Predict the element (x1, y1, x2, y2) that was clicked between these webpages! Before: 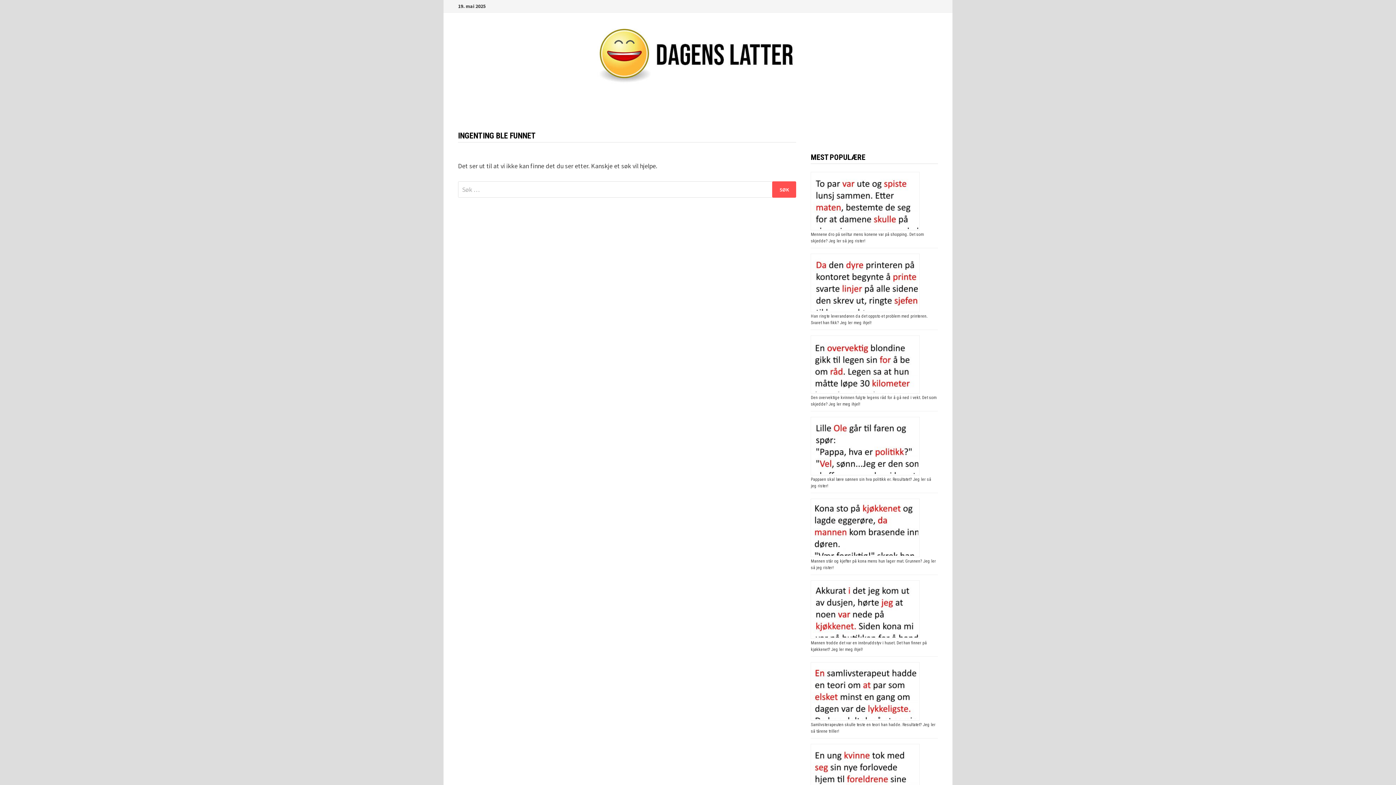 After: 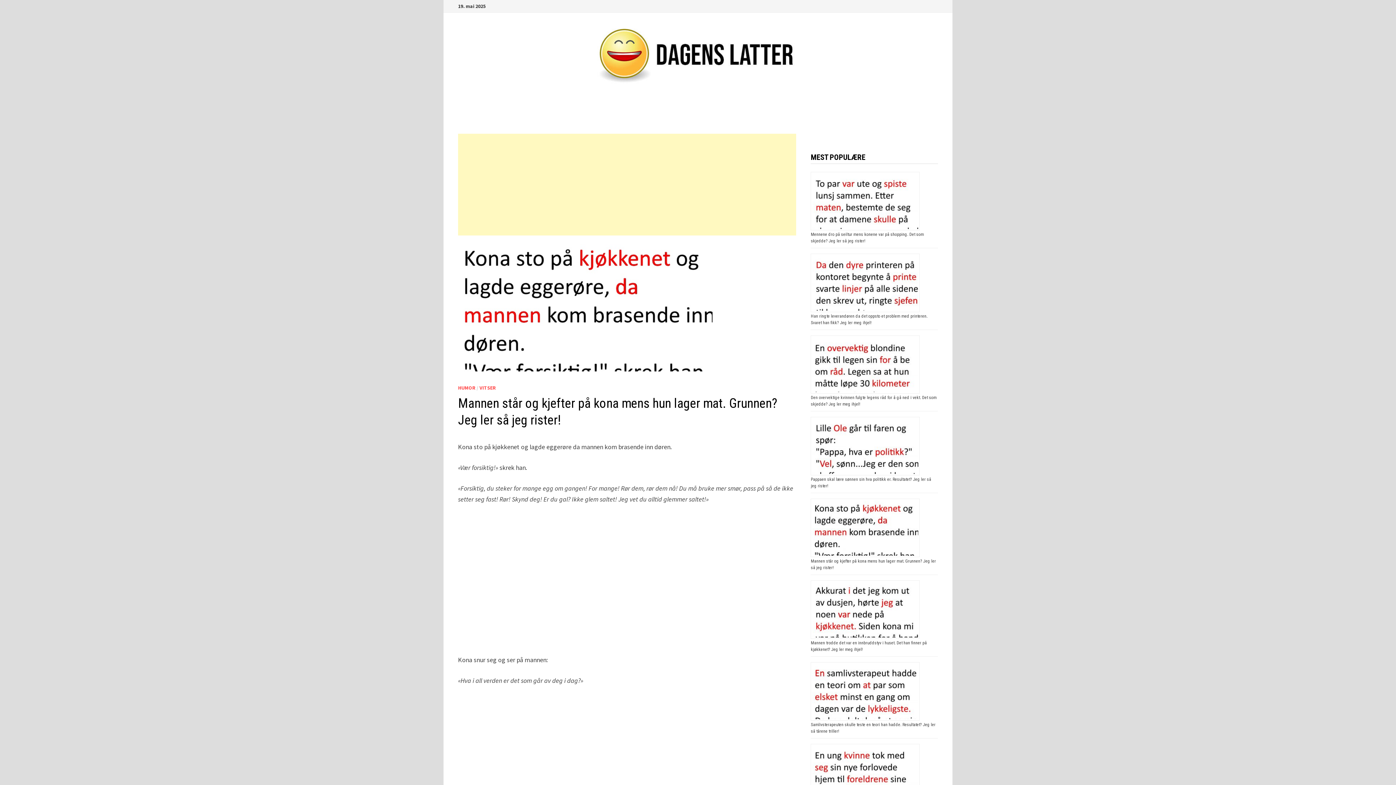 Action: bbox: (811, 499, 938, 557)